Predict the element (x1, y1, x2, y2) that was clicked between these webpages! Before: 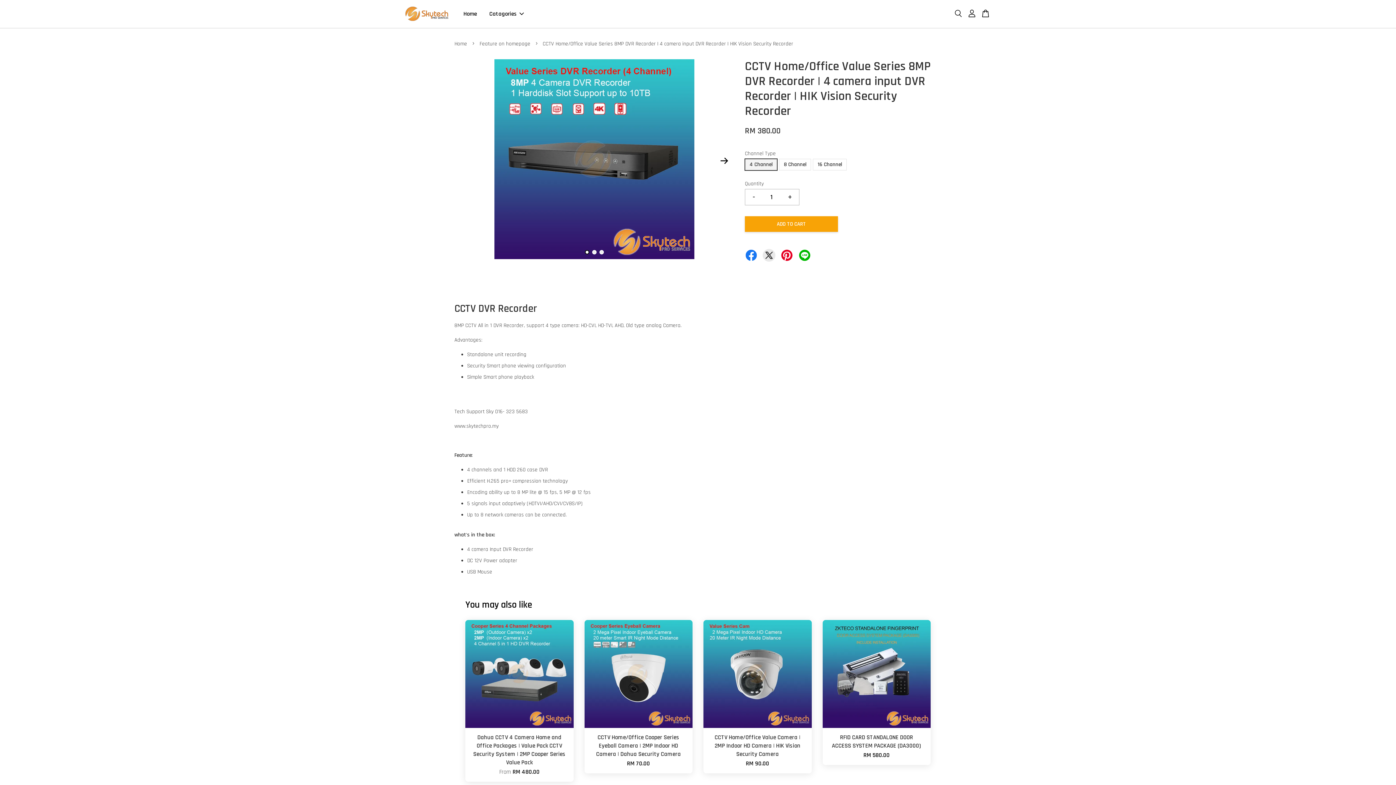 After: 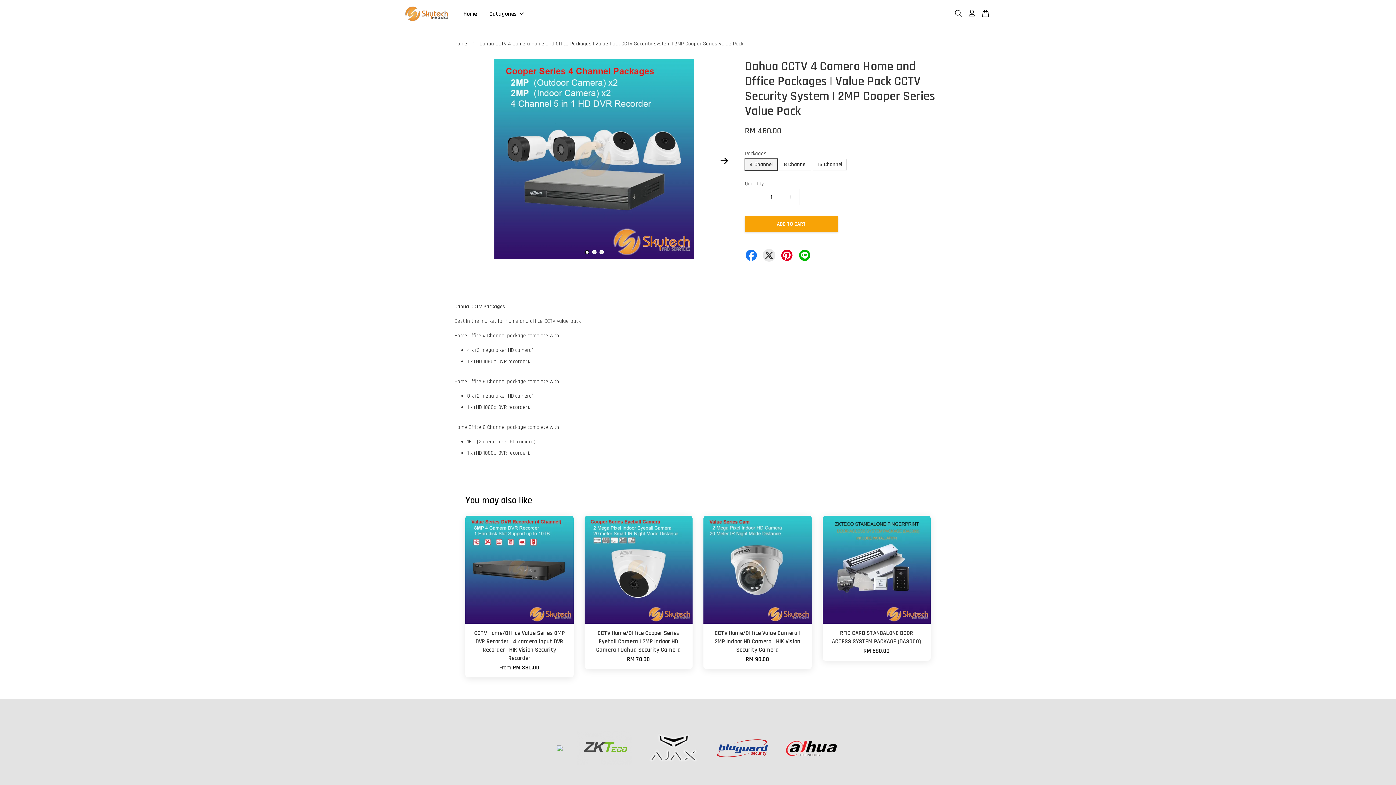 Action: label: Dahua CCTV 4 Camera Home and Office Packages | Value Pack CCTV Security System | 2MP Cooper Series Value Pack

From RM 480.00 bbox: (465, 728, 573, 782)